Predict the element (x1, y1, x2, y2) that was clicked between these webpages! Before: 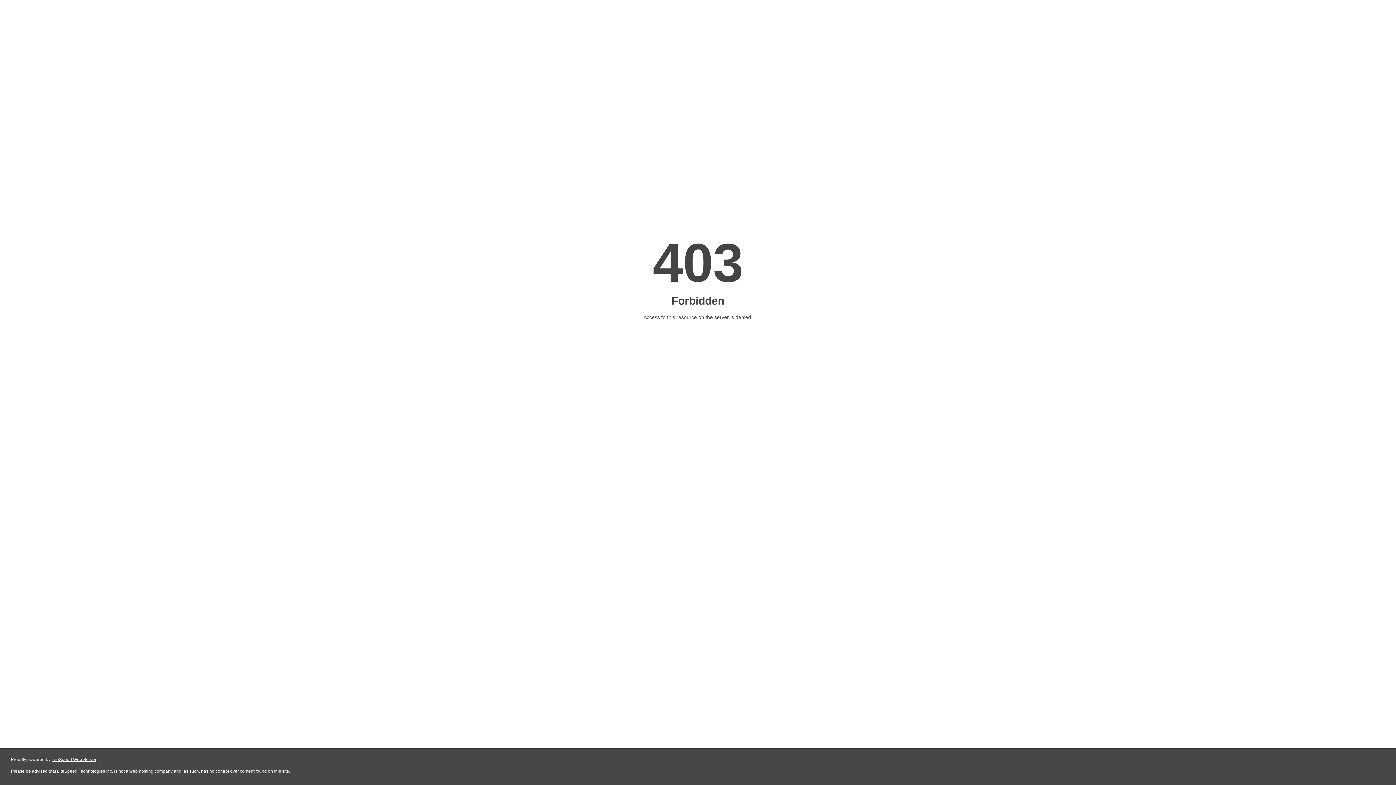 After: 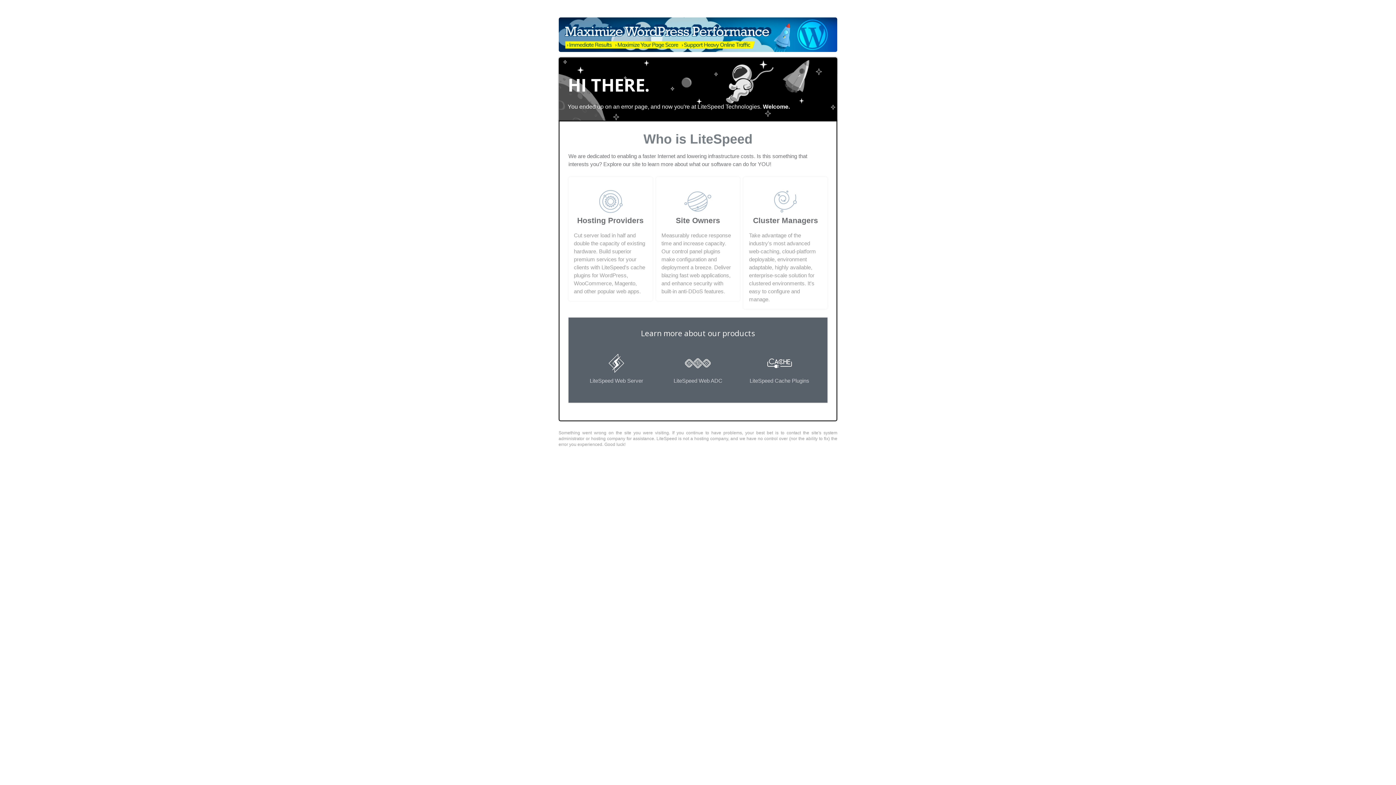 Action: label: LiteSpeed Web Server bbox: (51, 757, 96, 762)